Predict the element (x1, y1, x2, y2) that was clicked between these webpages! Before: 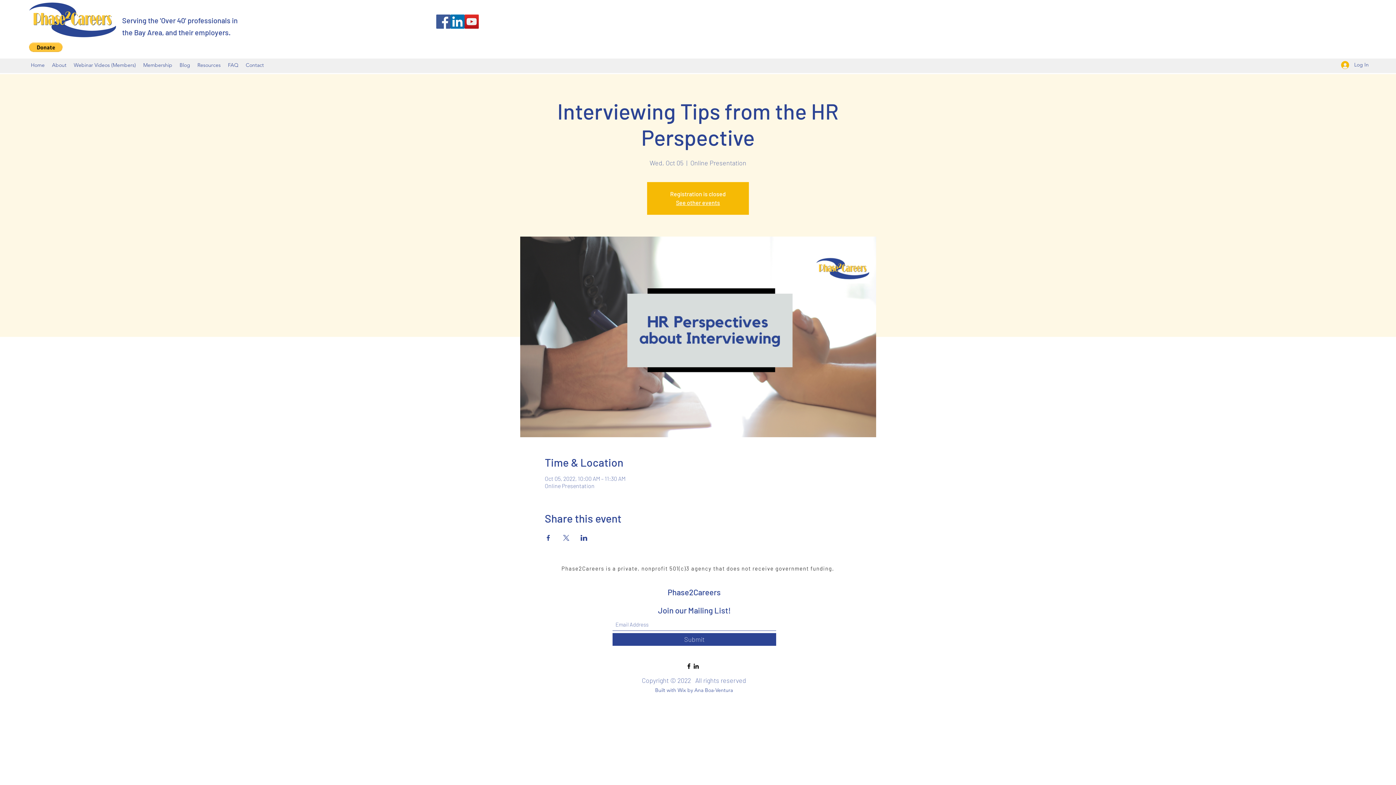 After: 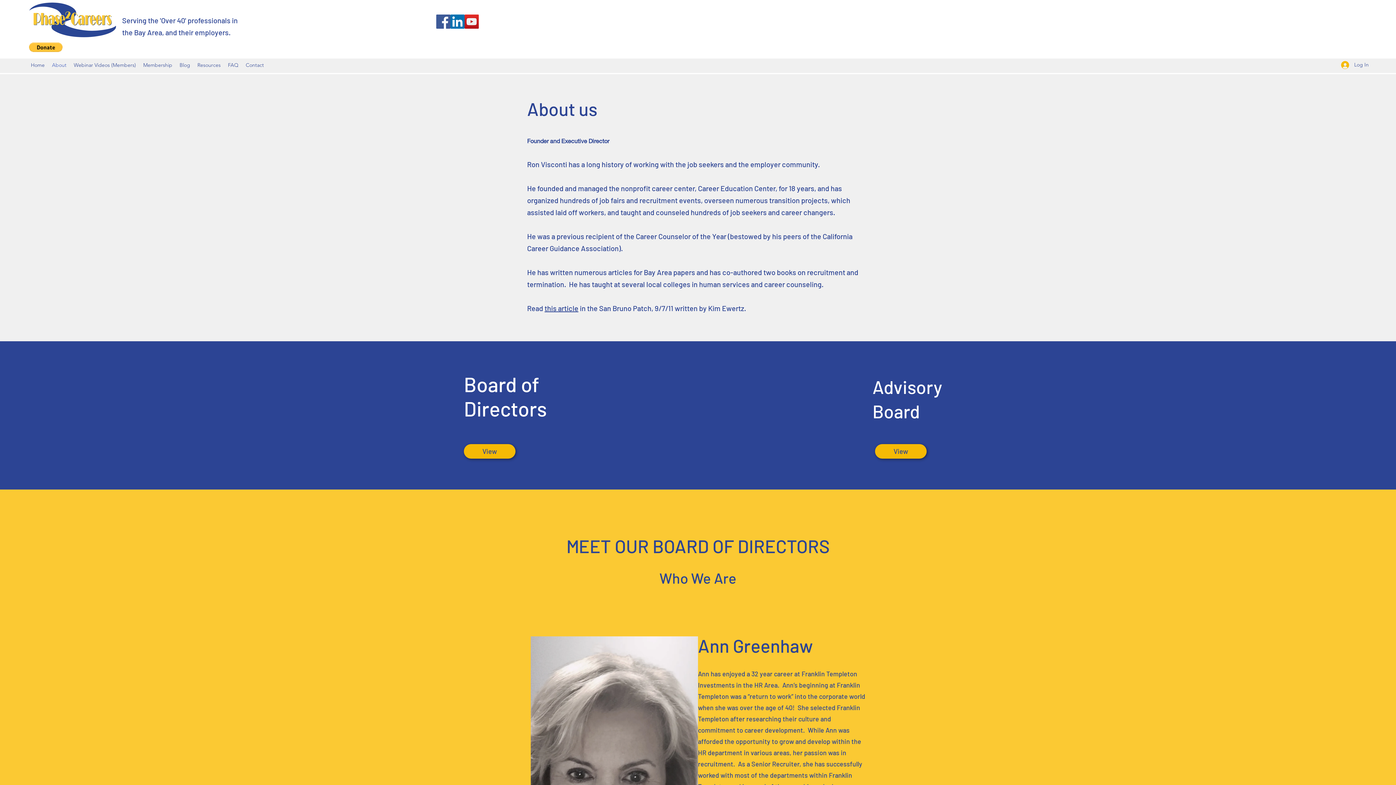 Action: label: About bbox: (48, 58, 70, 71)